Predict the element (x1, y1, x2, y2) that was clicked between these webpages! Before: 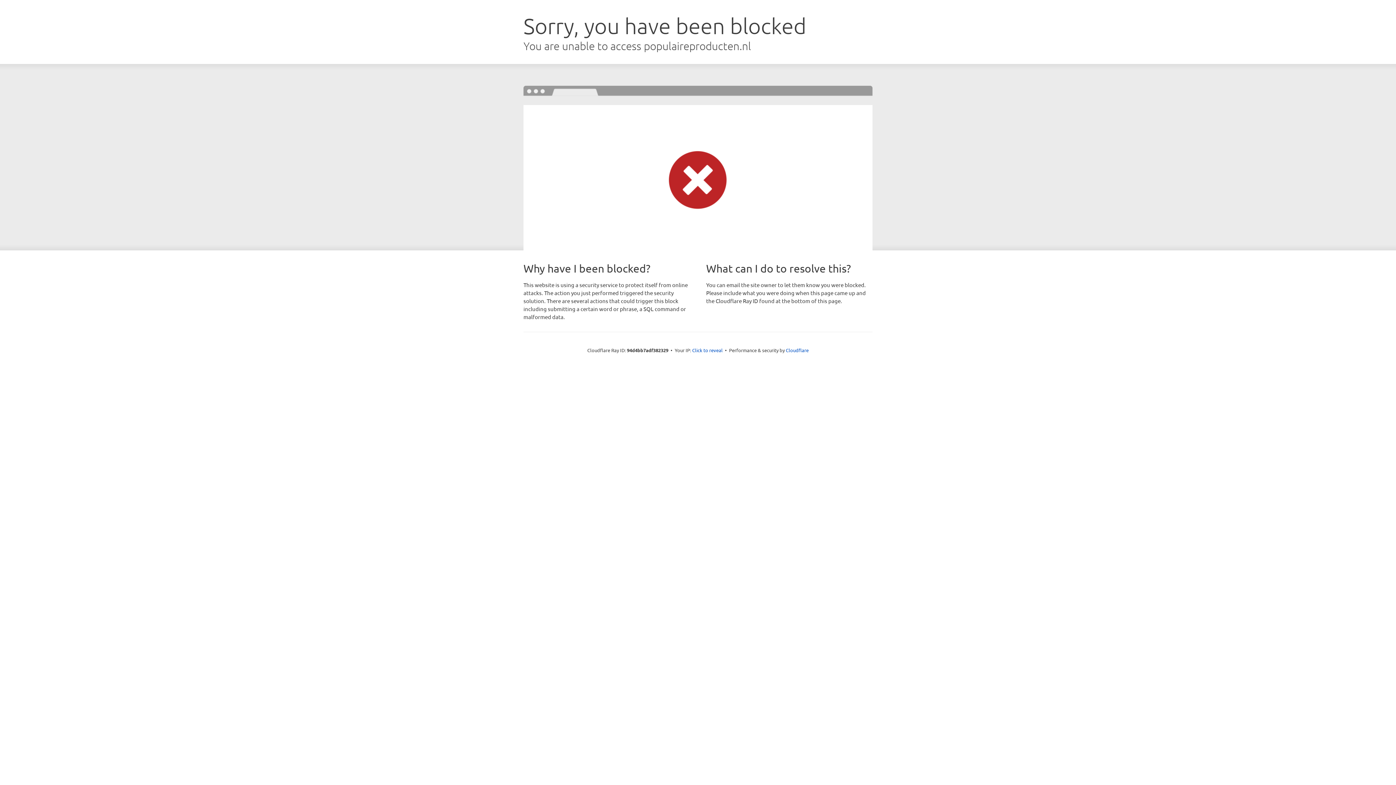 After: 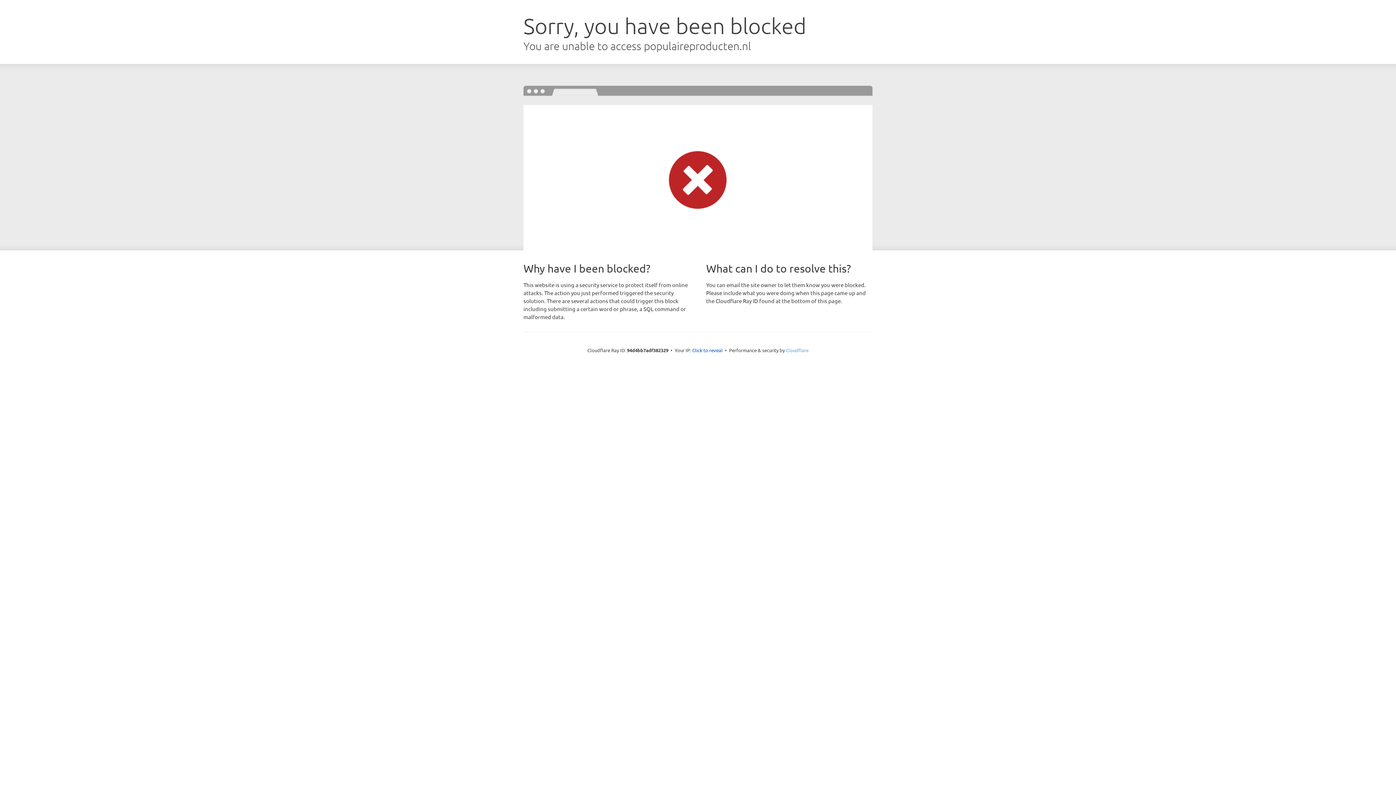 Action: label: Cloudflare bbox: (786, 347, 808, 353)